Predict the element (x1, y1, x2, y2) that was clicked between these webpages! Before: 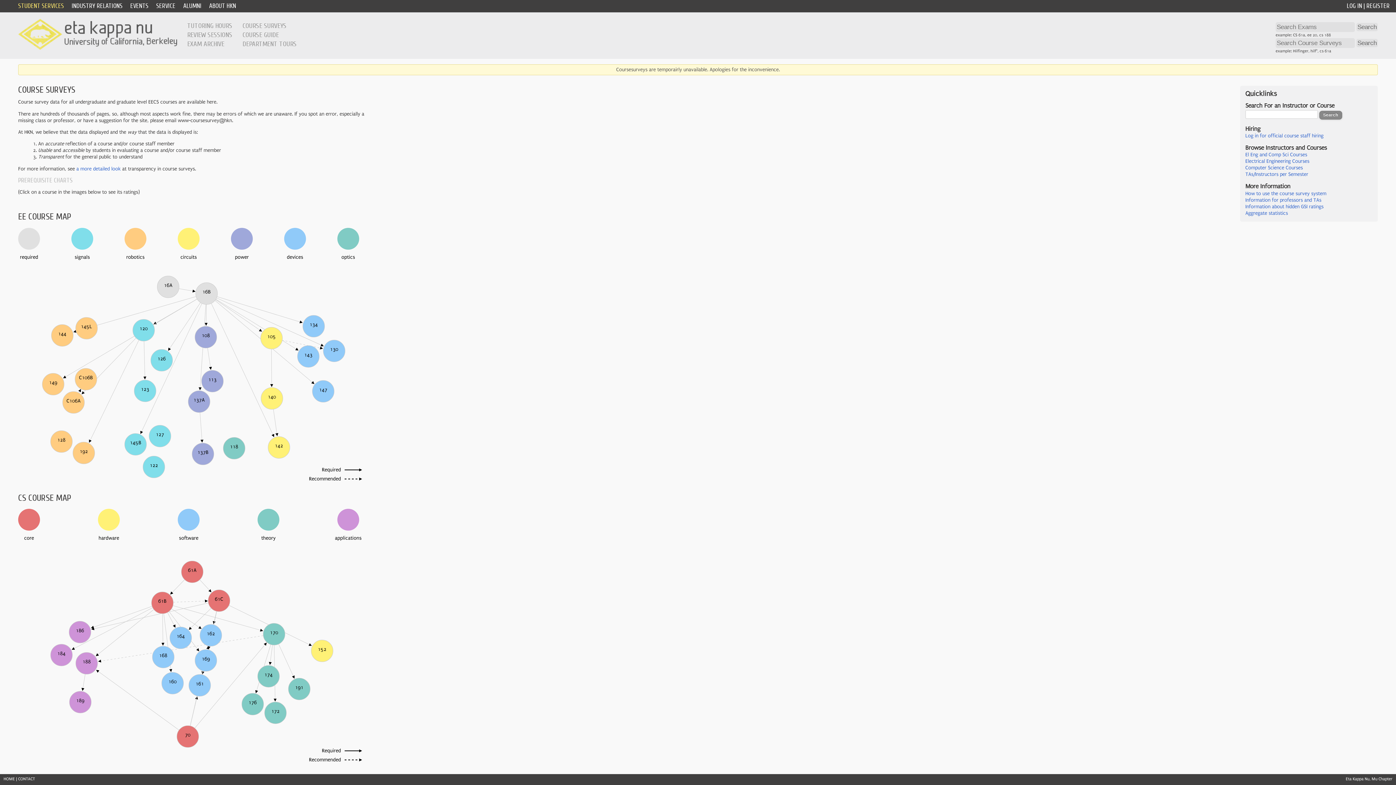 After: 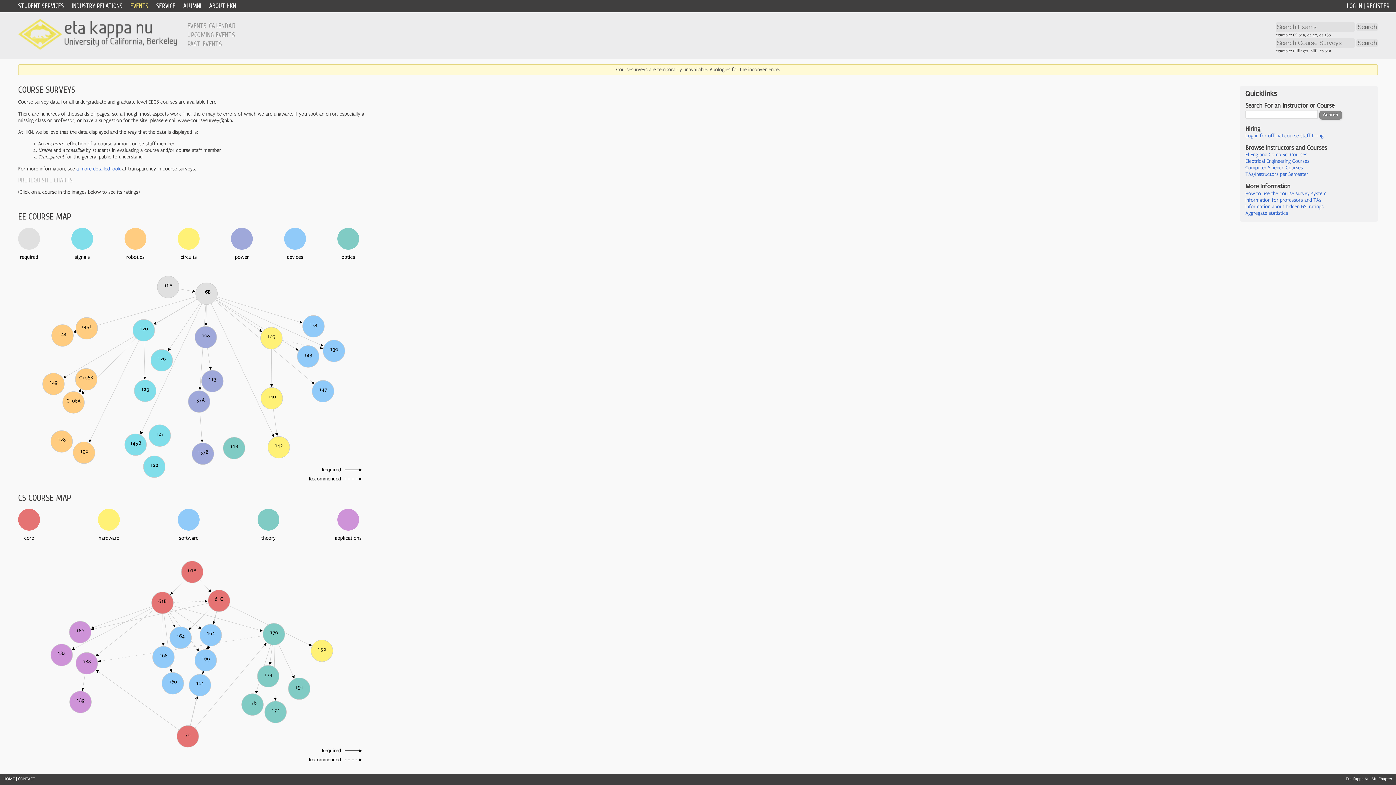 Action: bbox: (130, 2, 148, 9) label: EVENTS